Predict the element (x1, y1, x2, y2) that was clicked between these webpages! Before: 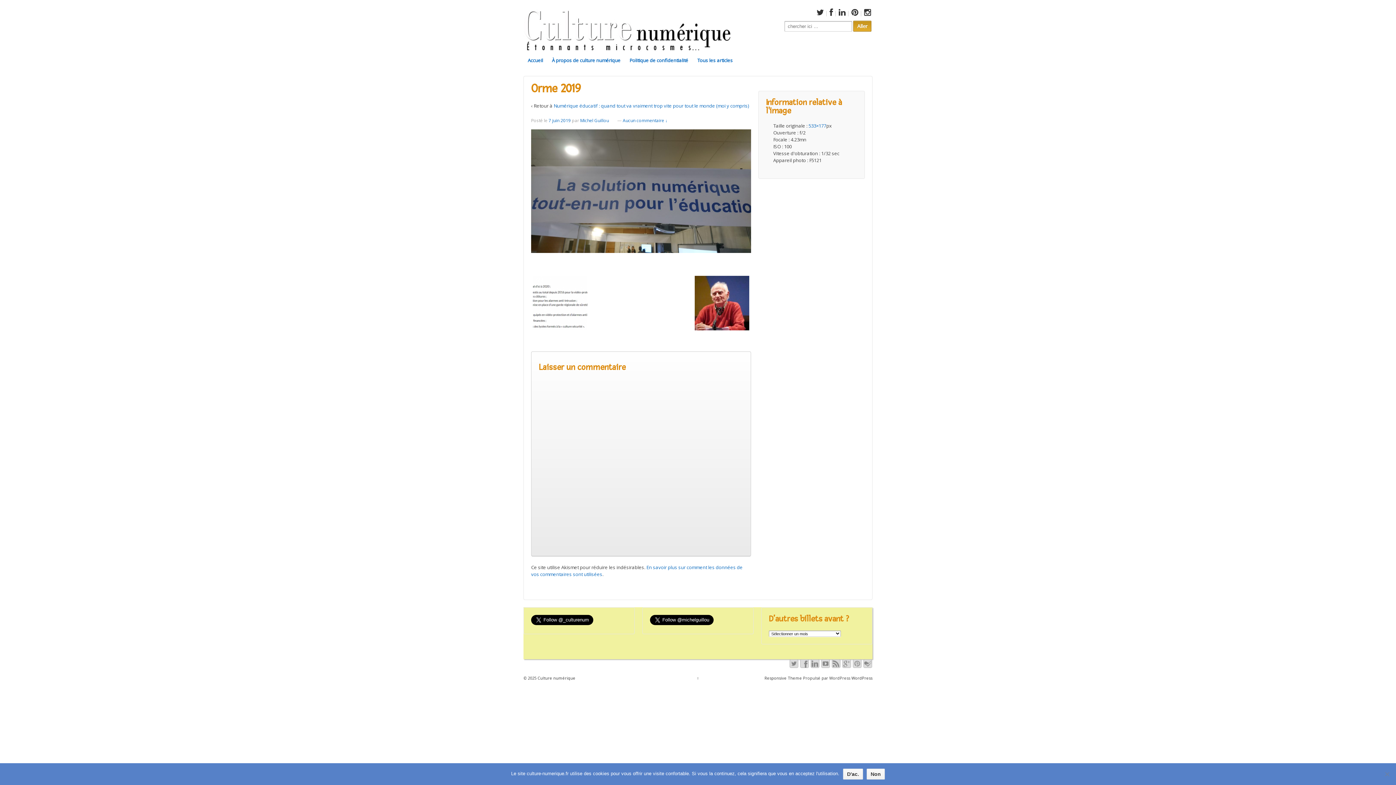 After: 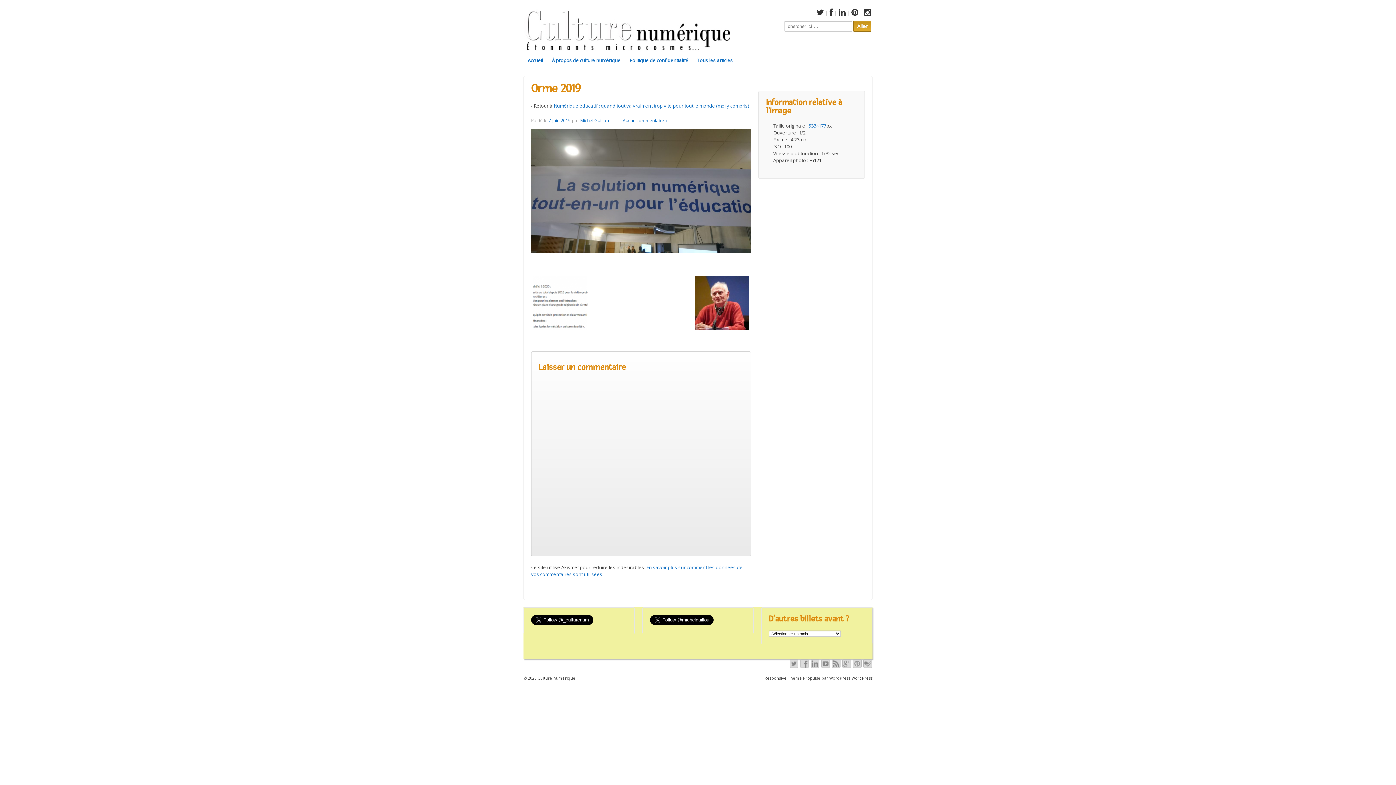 Action: label: Non bbox: (866, 768, 885, 779)